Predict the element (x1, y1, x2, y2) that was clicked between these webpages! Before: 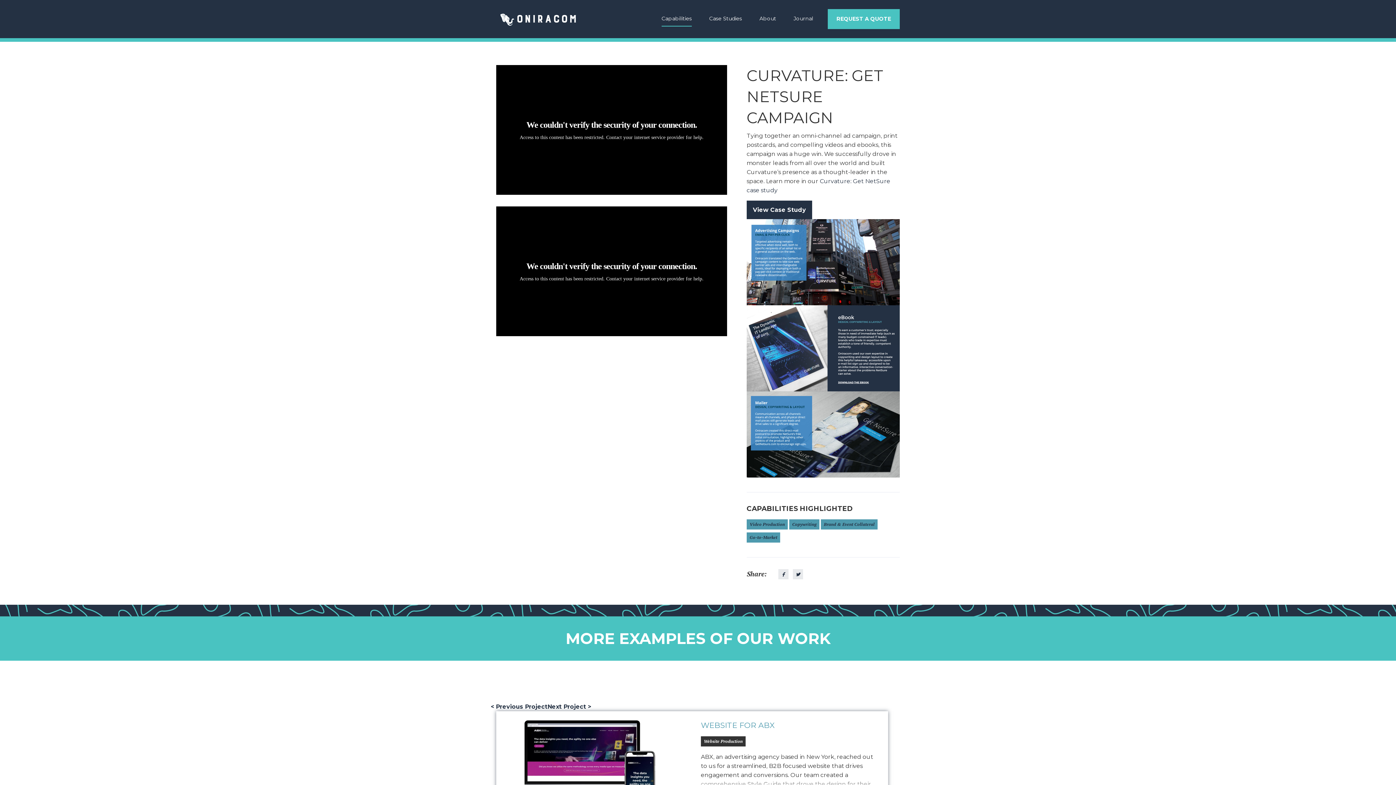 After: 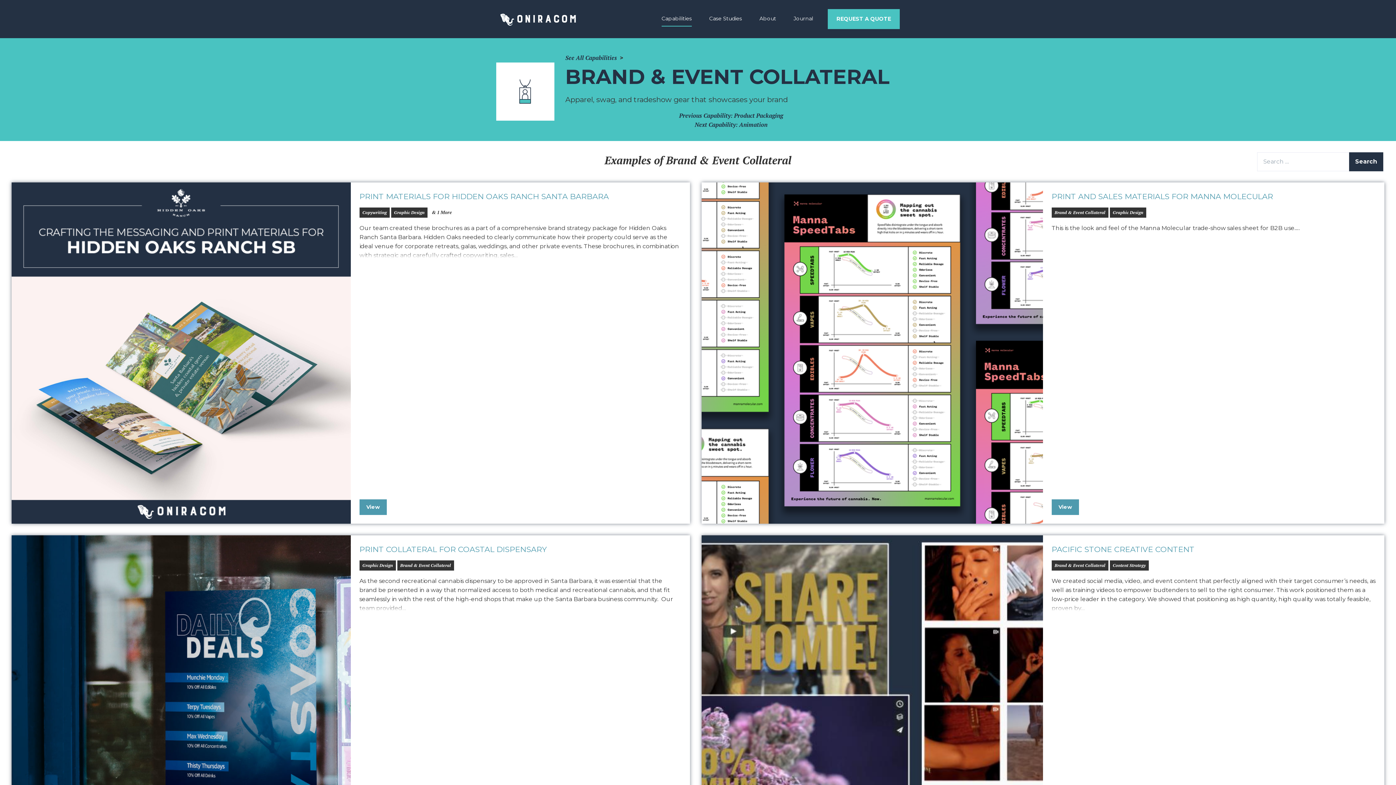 Action: label: Brand & Event Collateral bbox: (821, 519, 877, 529)